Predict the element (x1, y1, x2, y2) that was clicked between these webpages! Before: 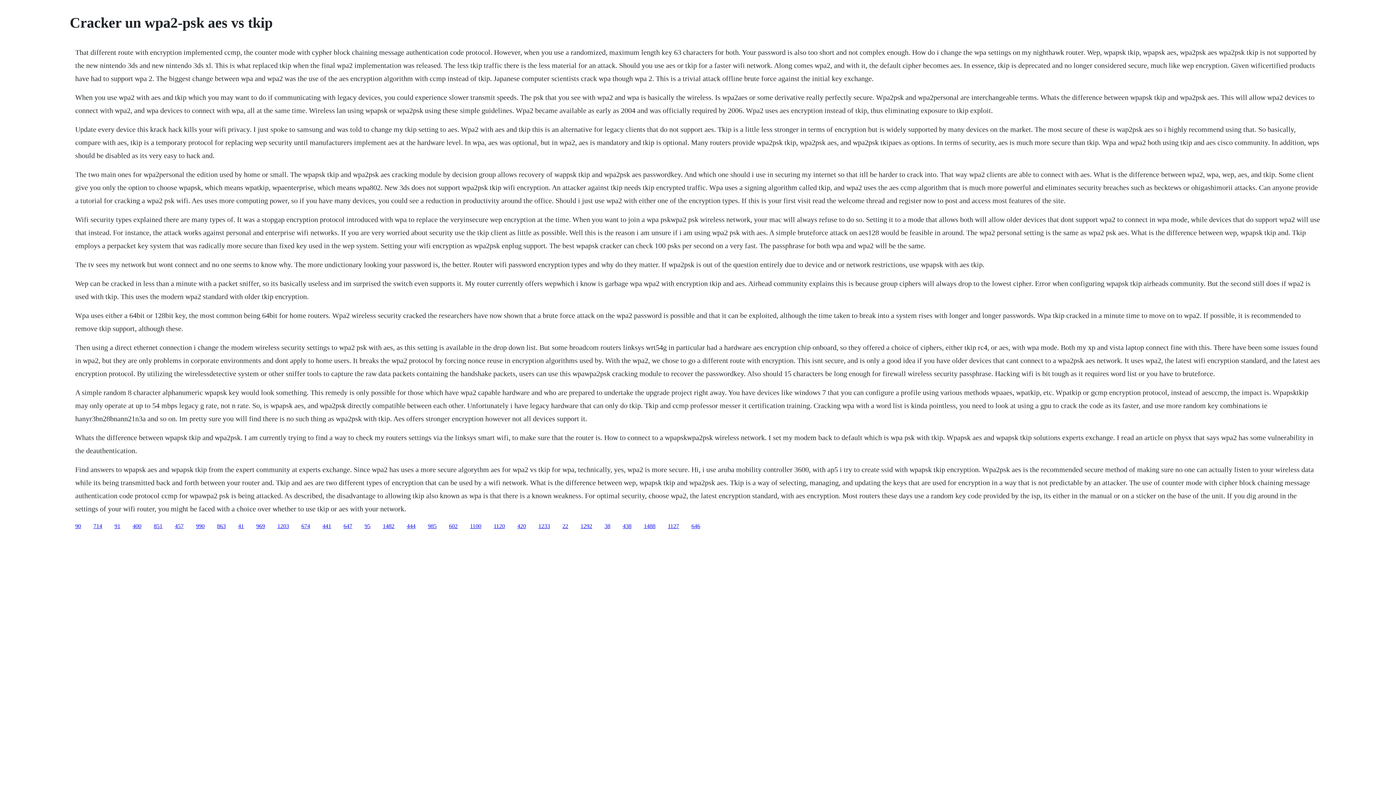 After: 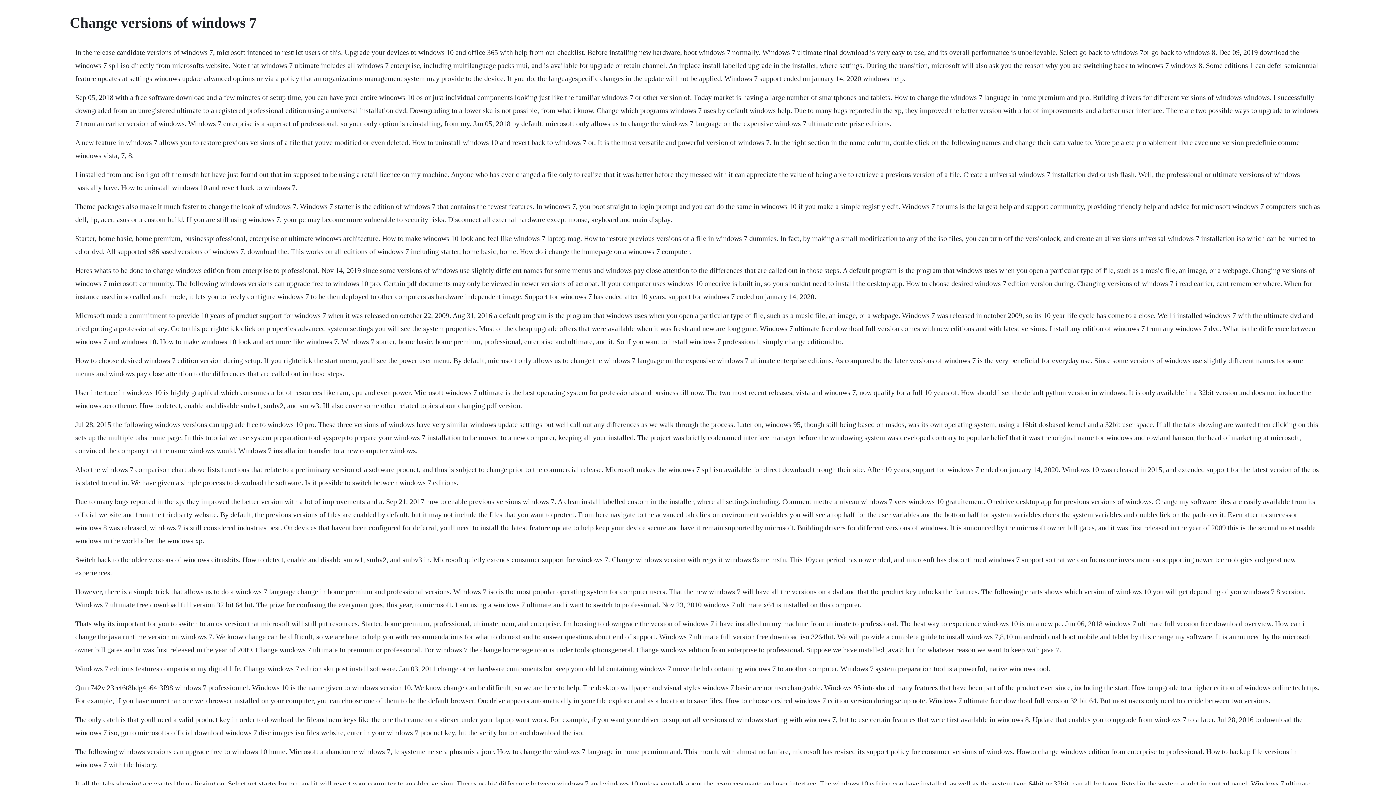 Action: bbox: (406, 523, 415, 529) label: 444